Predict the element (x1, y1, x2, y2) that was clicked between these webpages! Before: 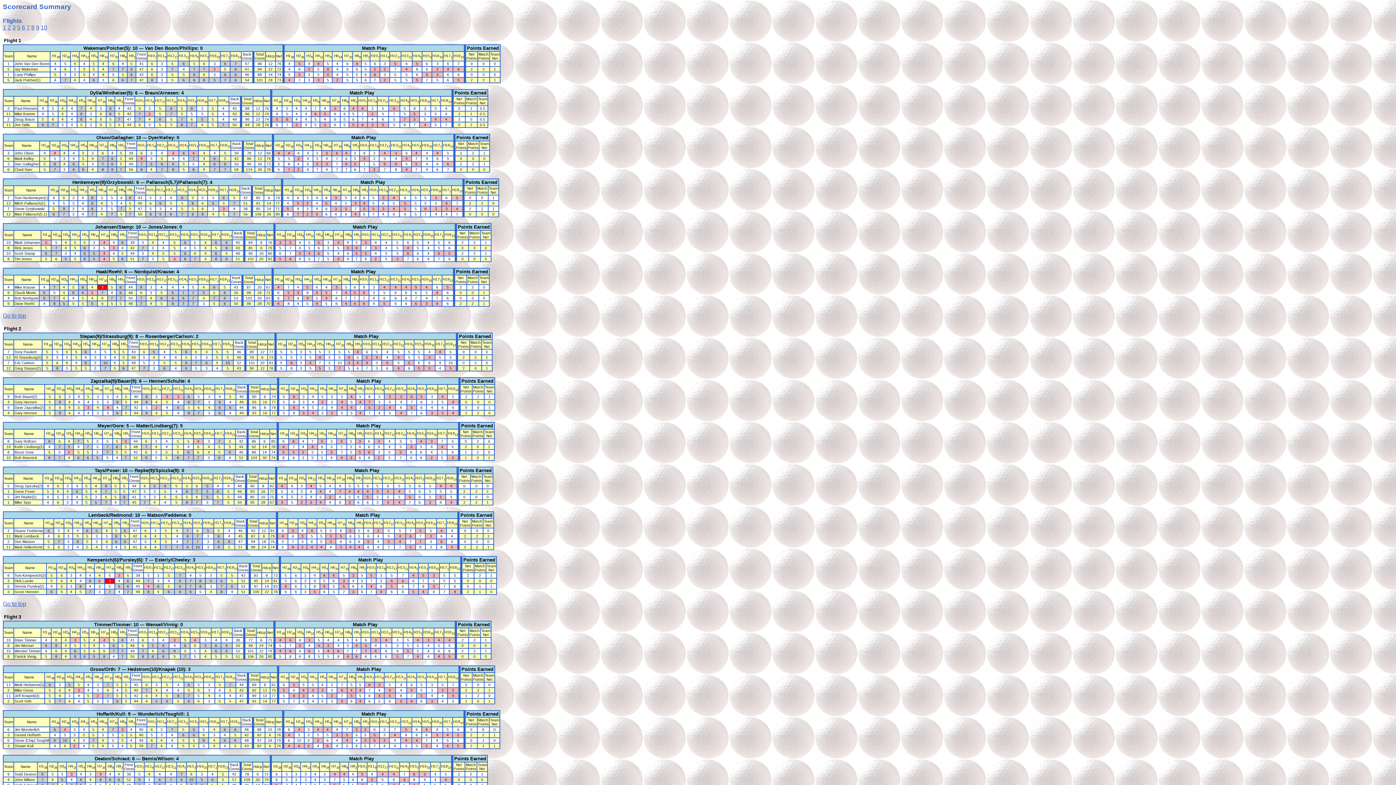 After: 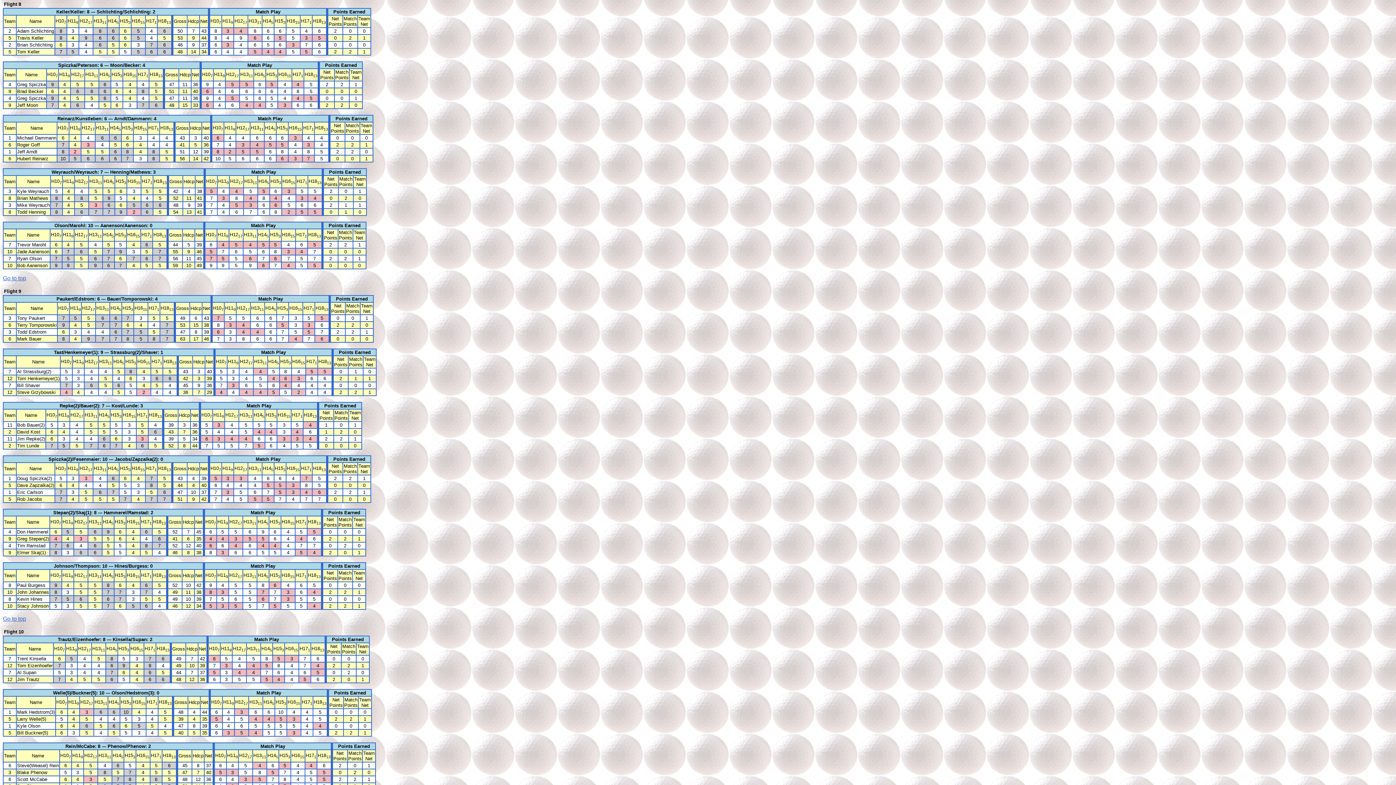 Action: label: 8 bbox: (31, 24, 34, 30)